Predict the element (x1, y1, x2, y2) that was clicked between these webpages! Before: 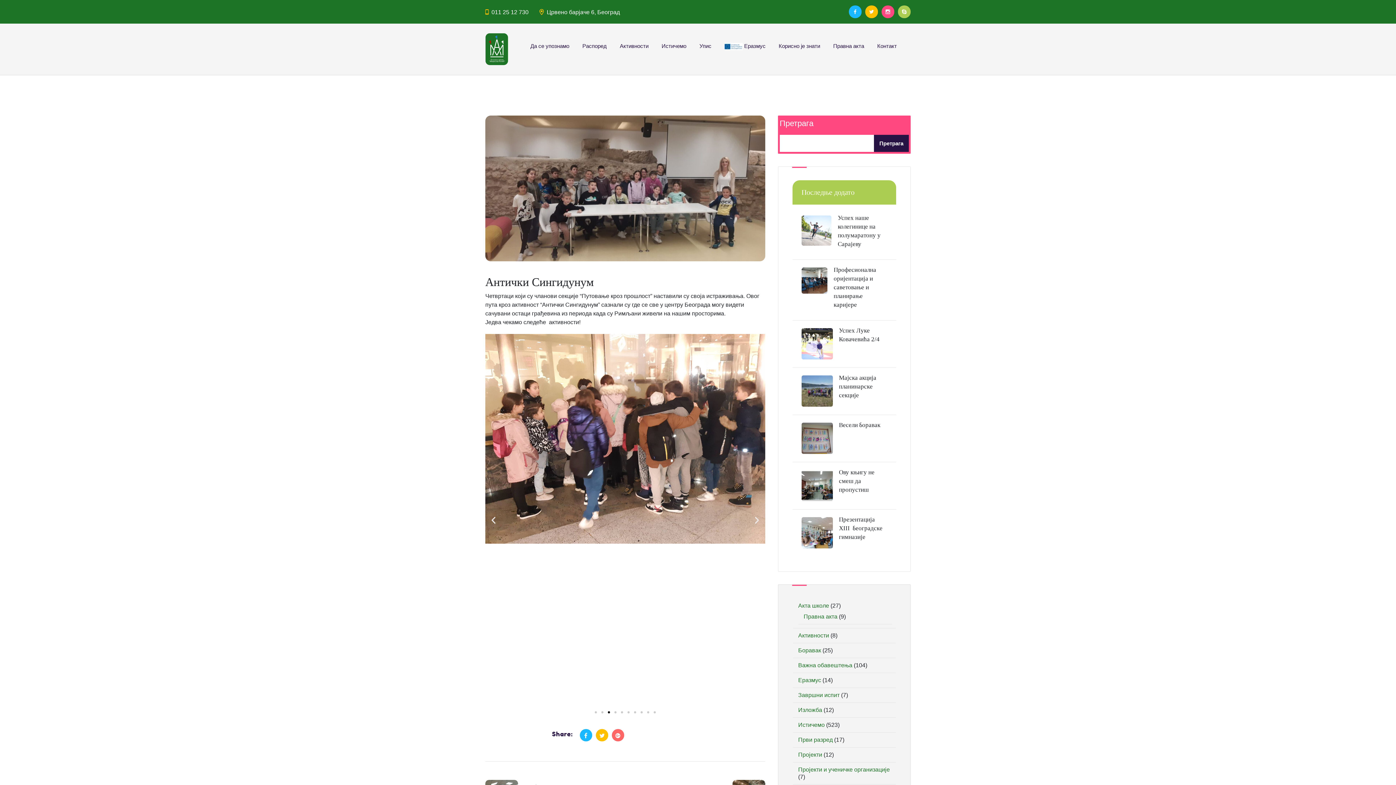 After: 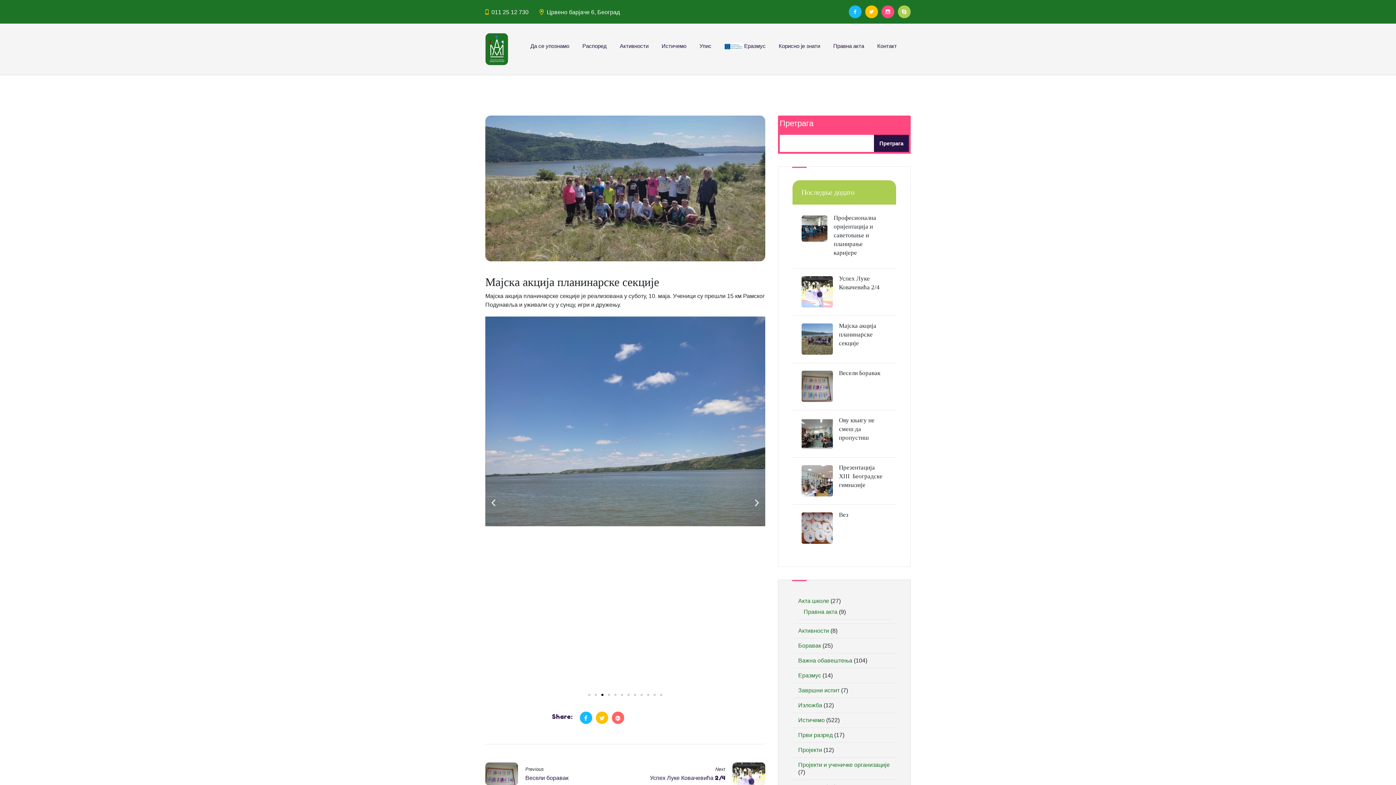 Action: bbox: (801, 375, 832, 406)